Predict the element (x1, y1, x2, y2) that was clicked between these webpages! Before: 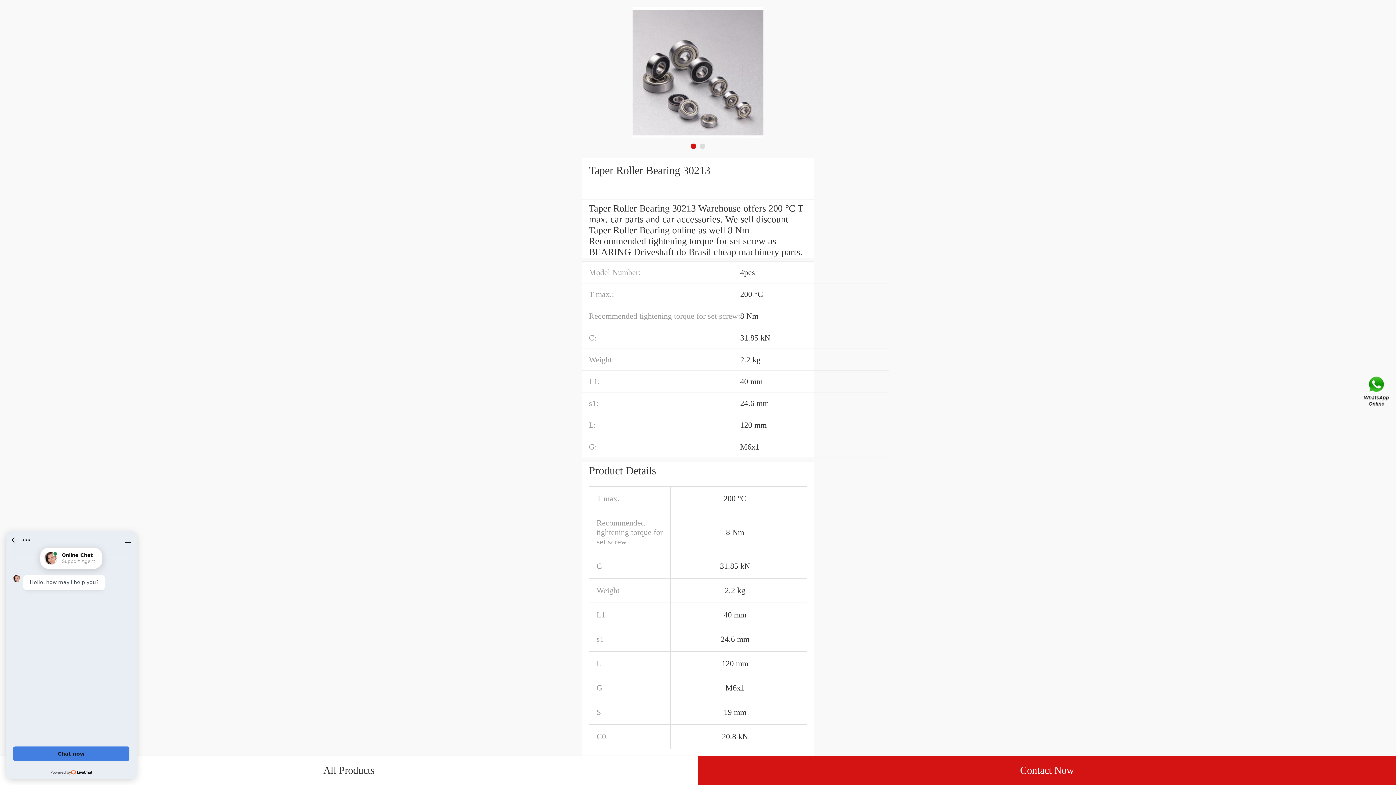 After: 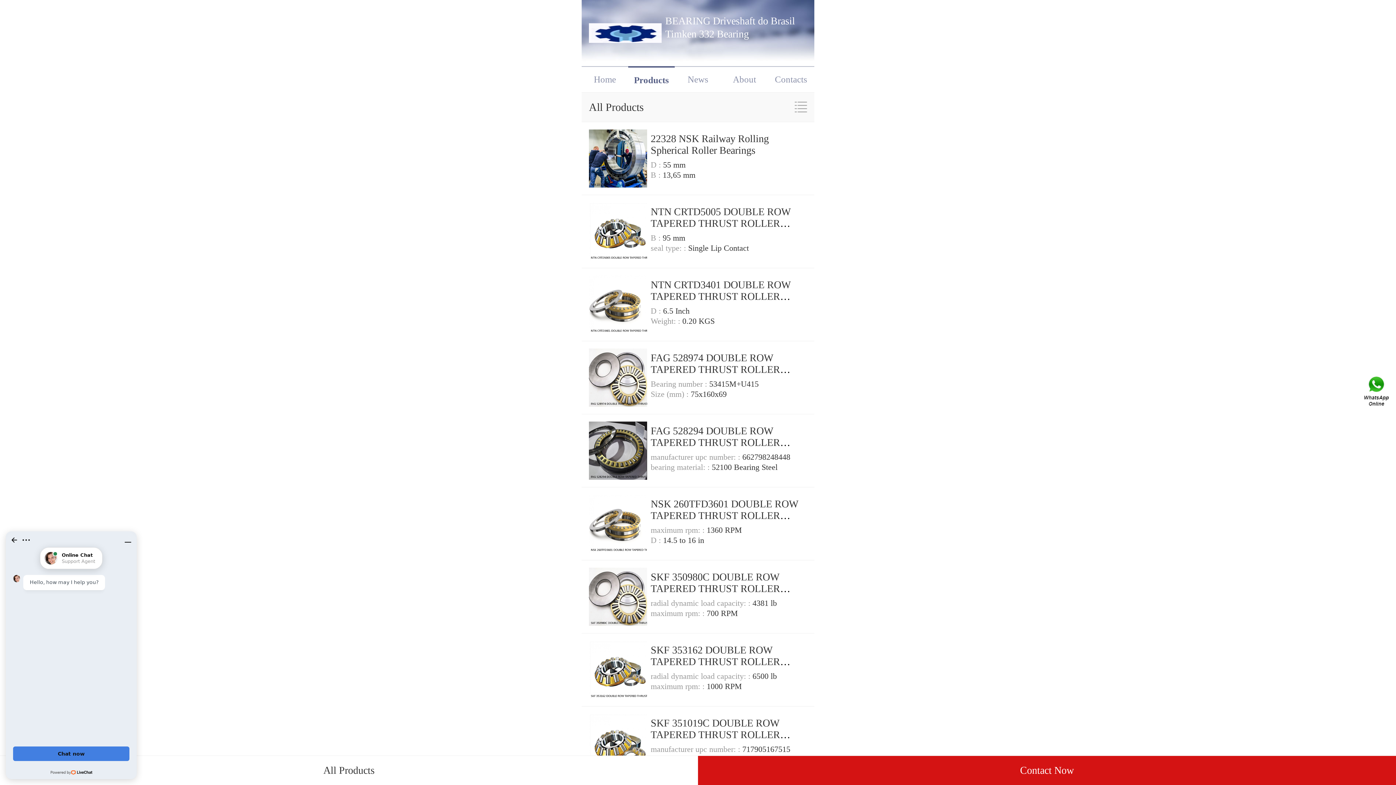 Action: label: All Products bbox: (0, 756, 698, 785)